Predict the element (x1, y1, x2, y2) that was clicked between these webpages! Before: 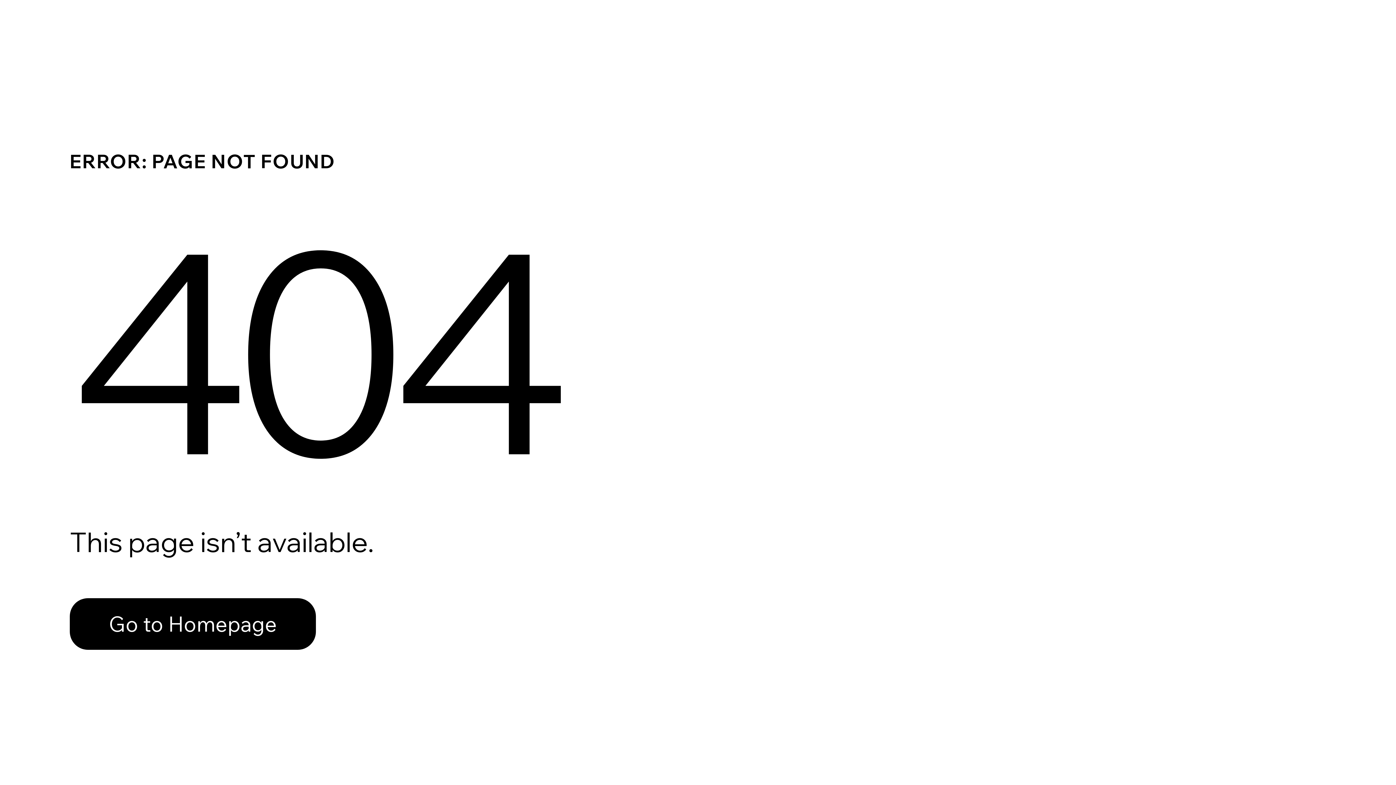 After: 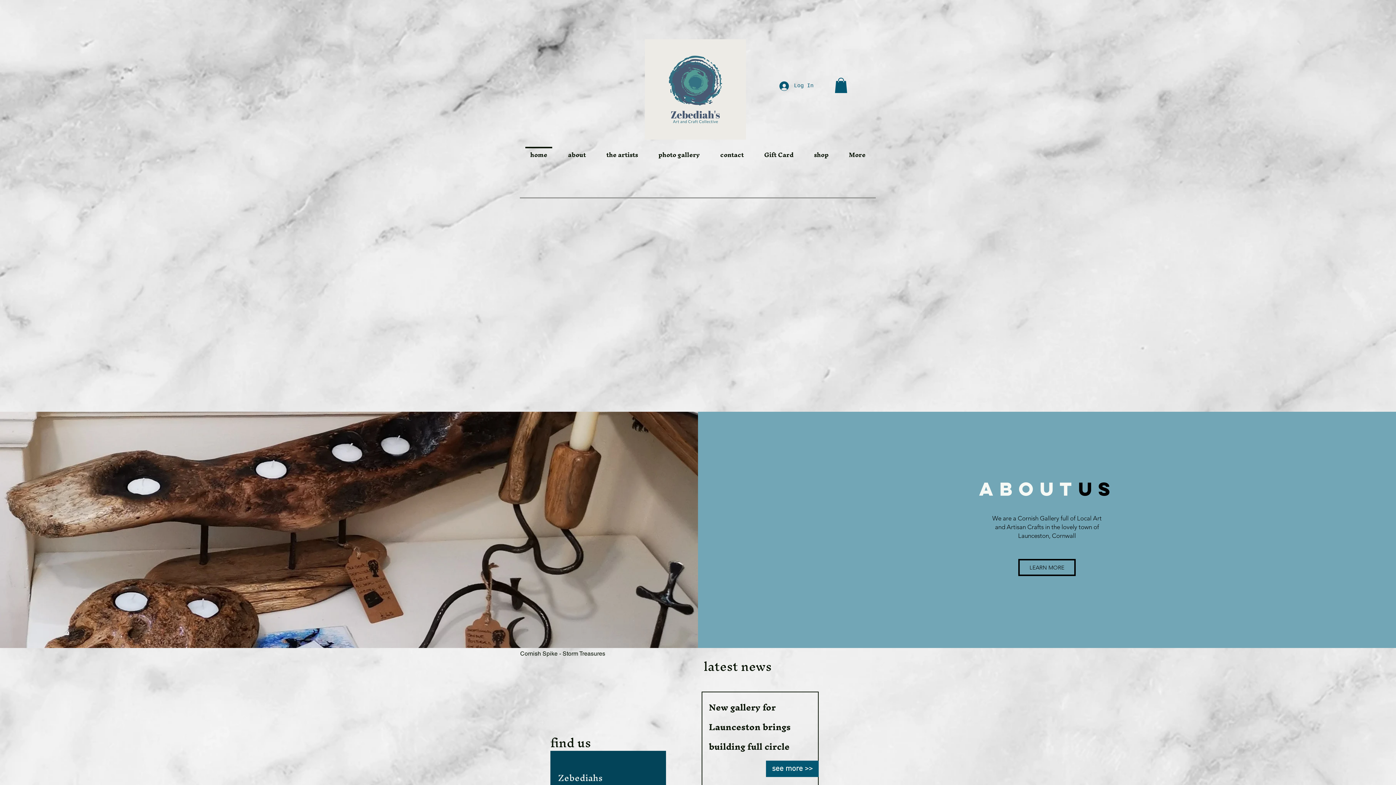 Action: label: Go to Homepage bbox: (69, 582, 768, 659)